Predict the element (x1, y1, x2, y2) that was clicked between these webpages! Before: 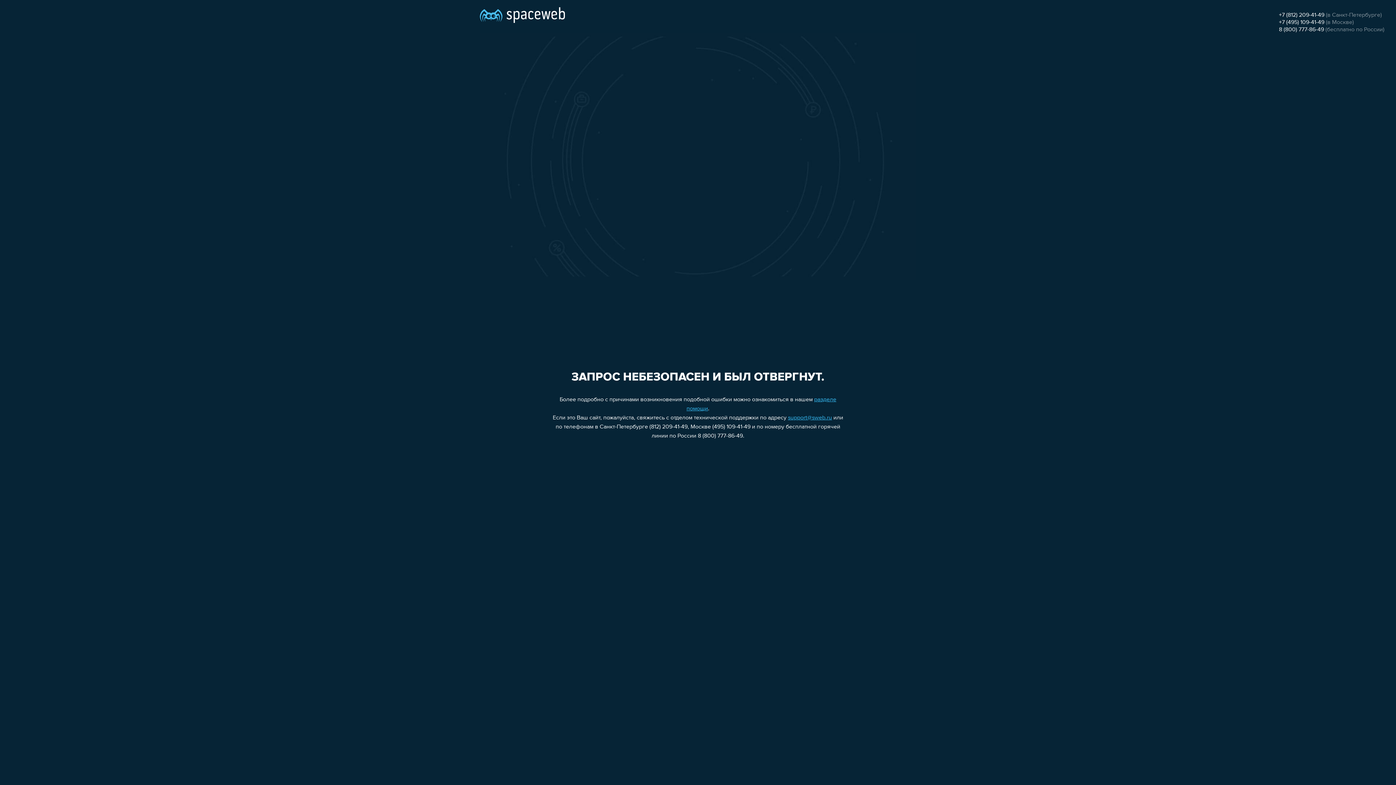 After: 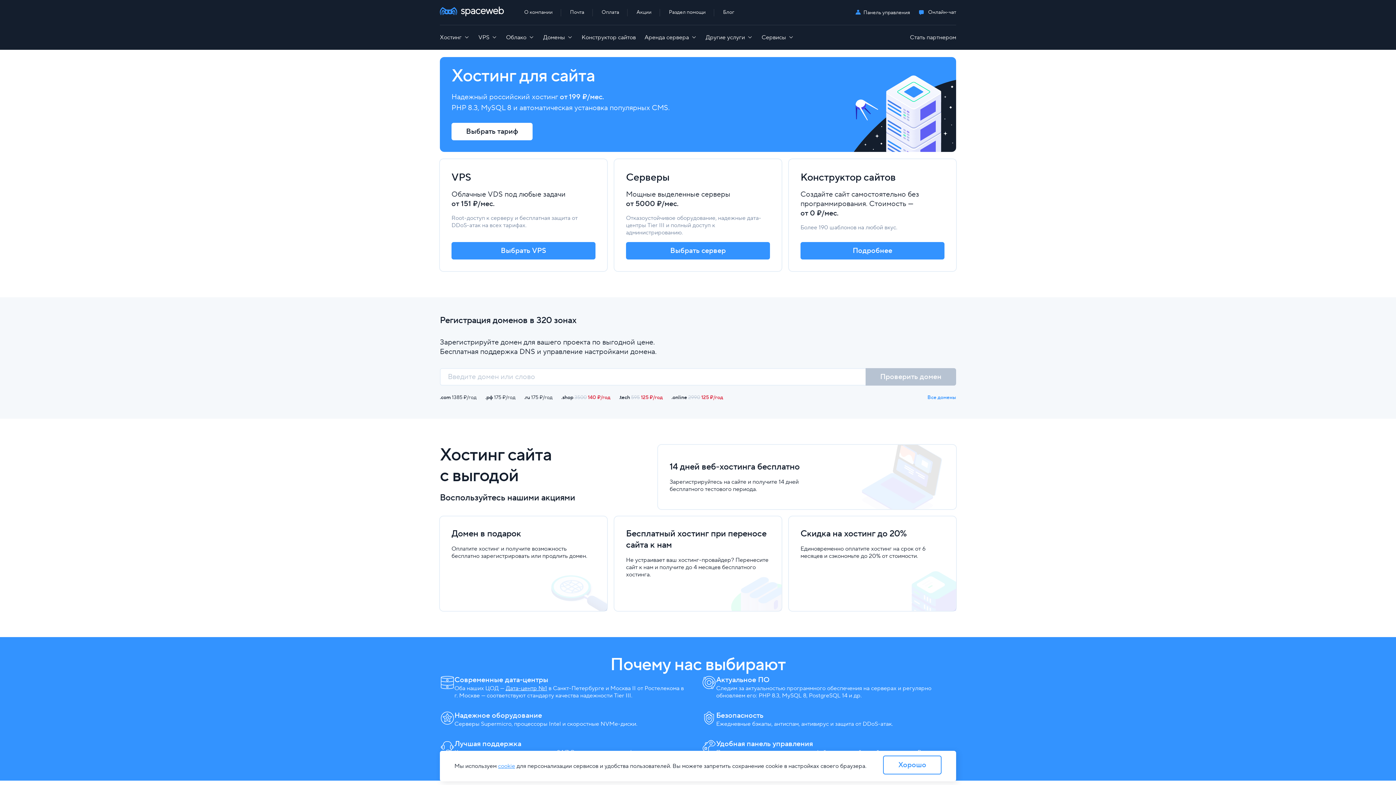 Action: bbox: (480, 0, 565, 25)